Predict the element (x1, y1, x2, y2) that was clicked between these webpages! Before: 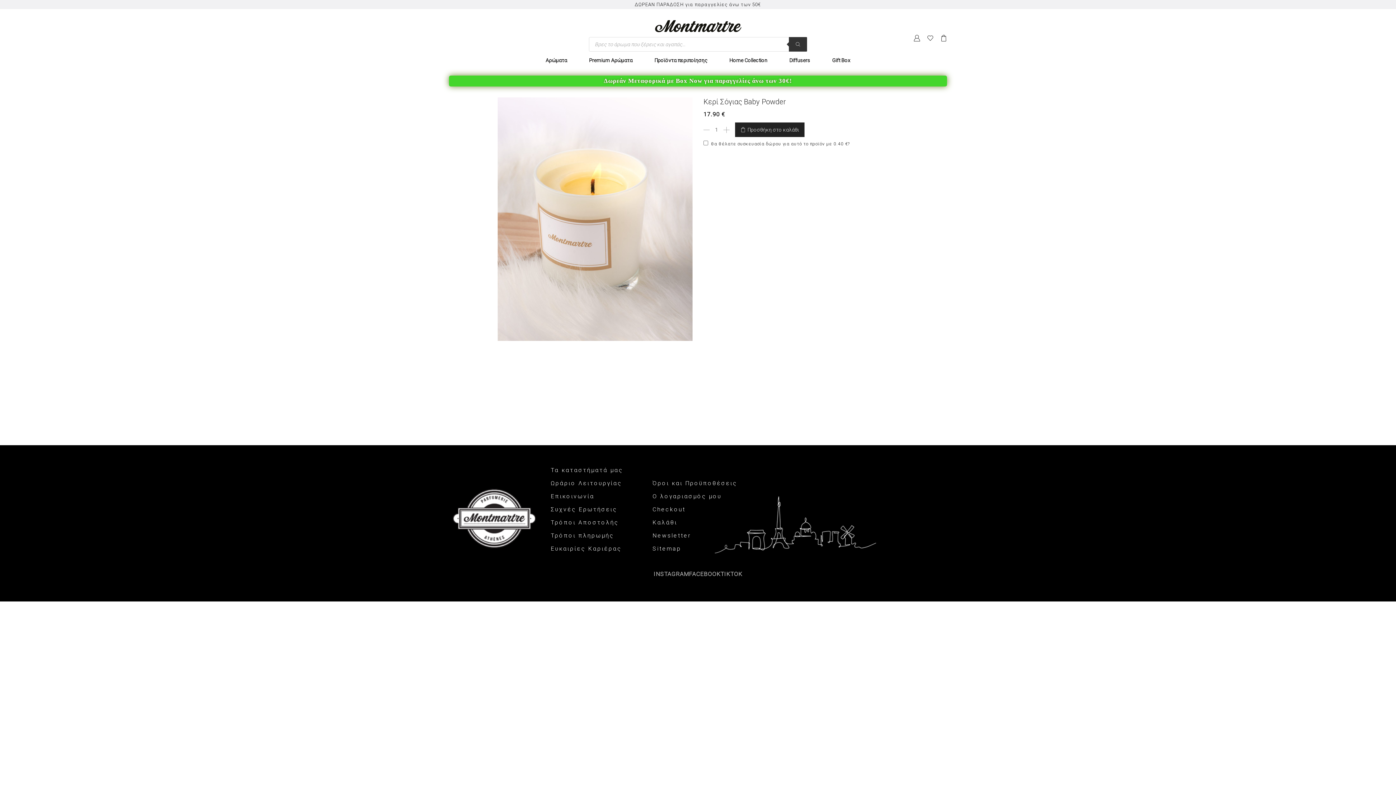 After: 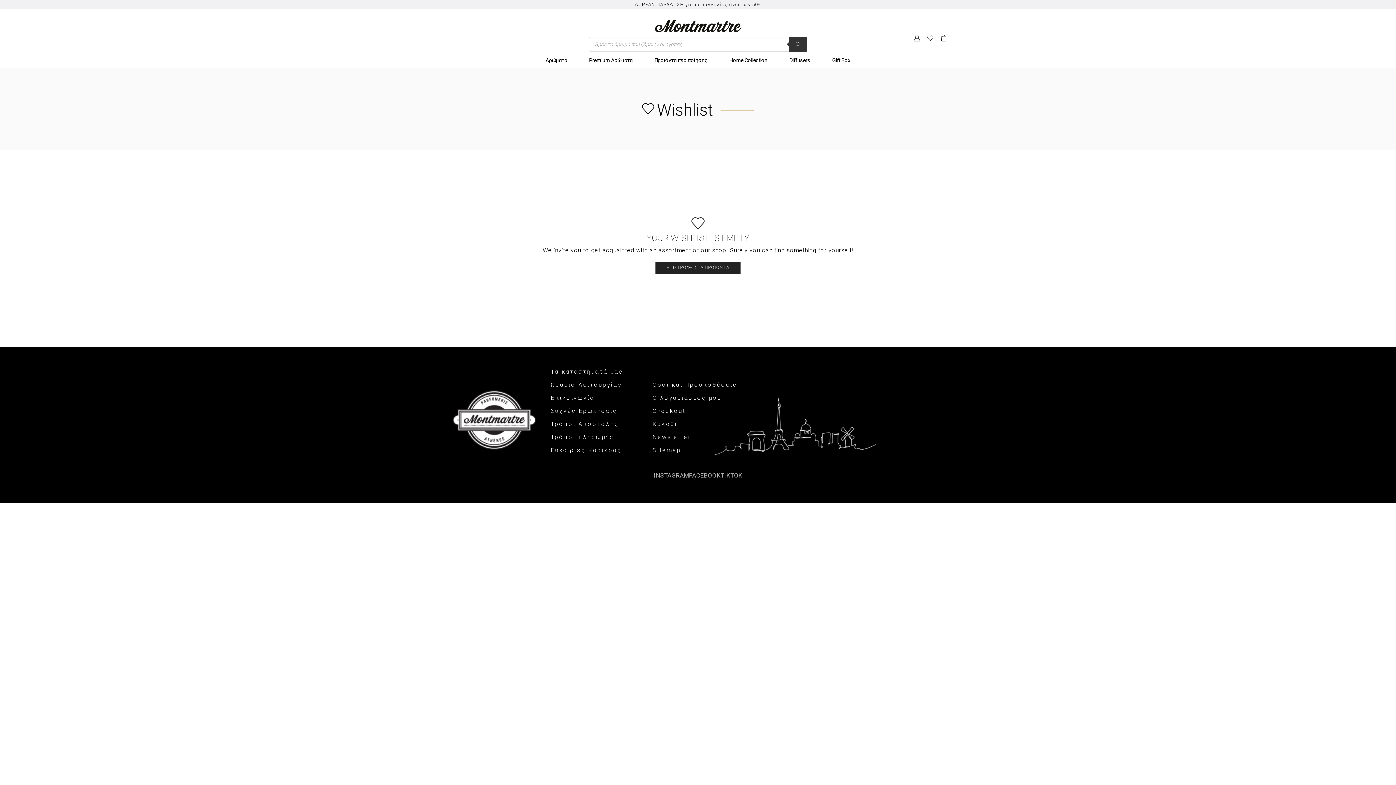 Action: bbox: (927, 35, 933, 40)